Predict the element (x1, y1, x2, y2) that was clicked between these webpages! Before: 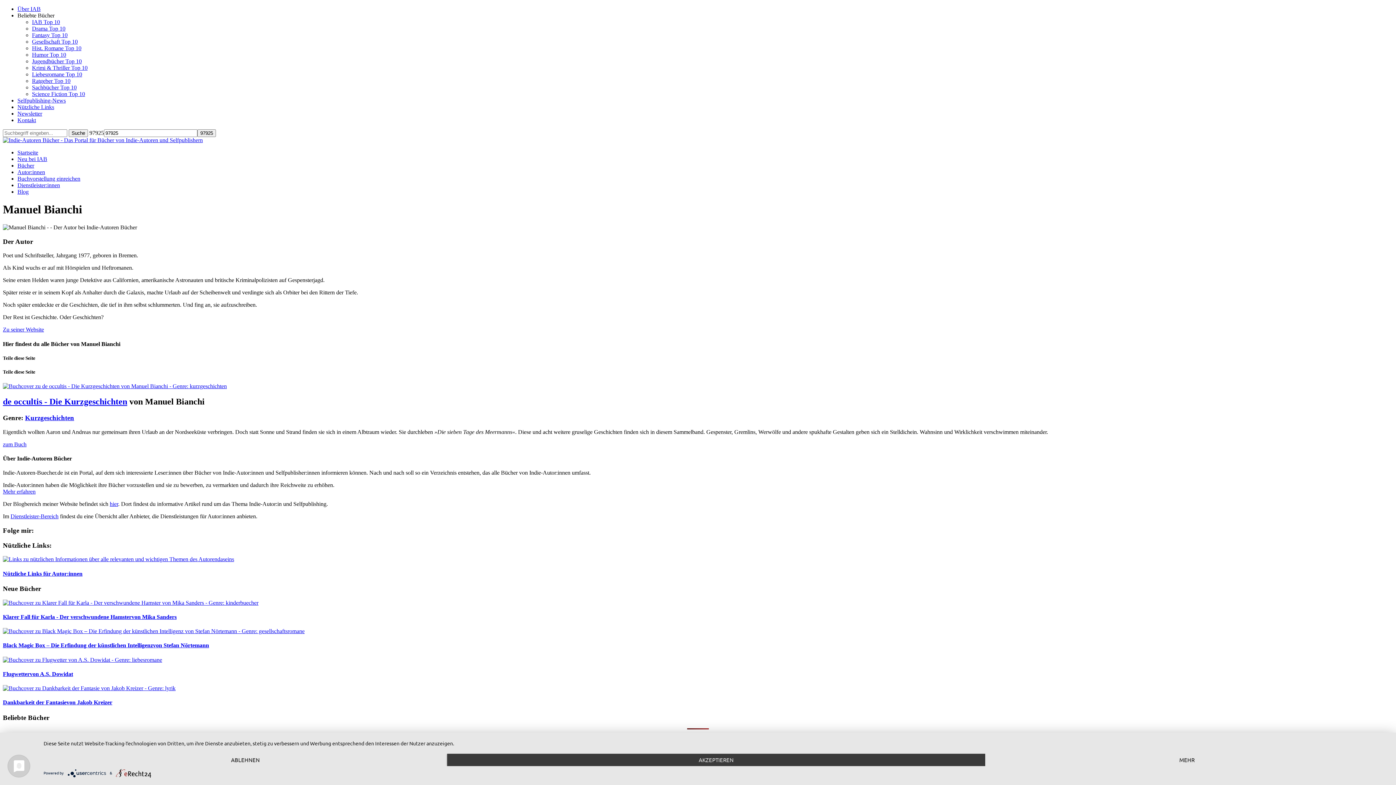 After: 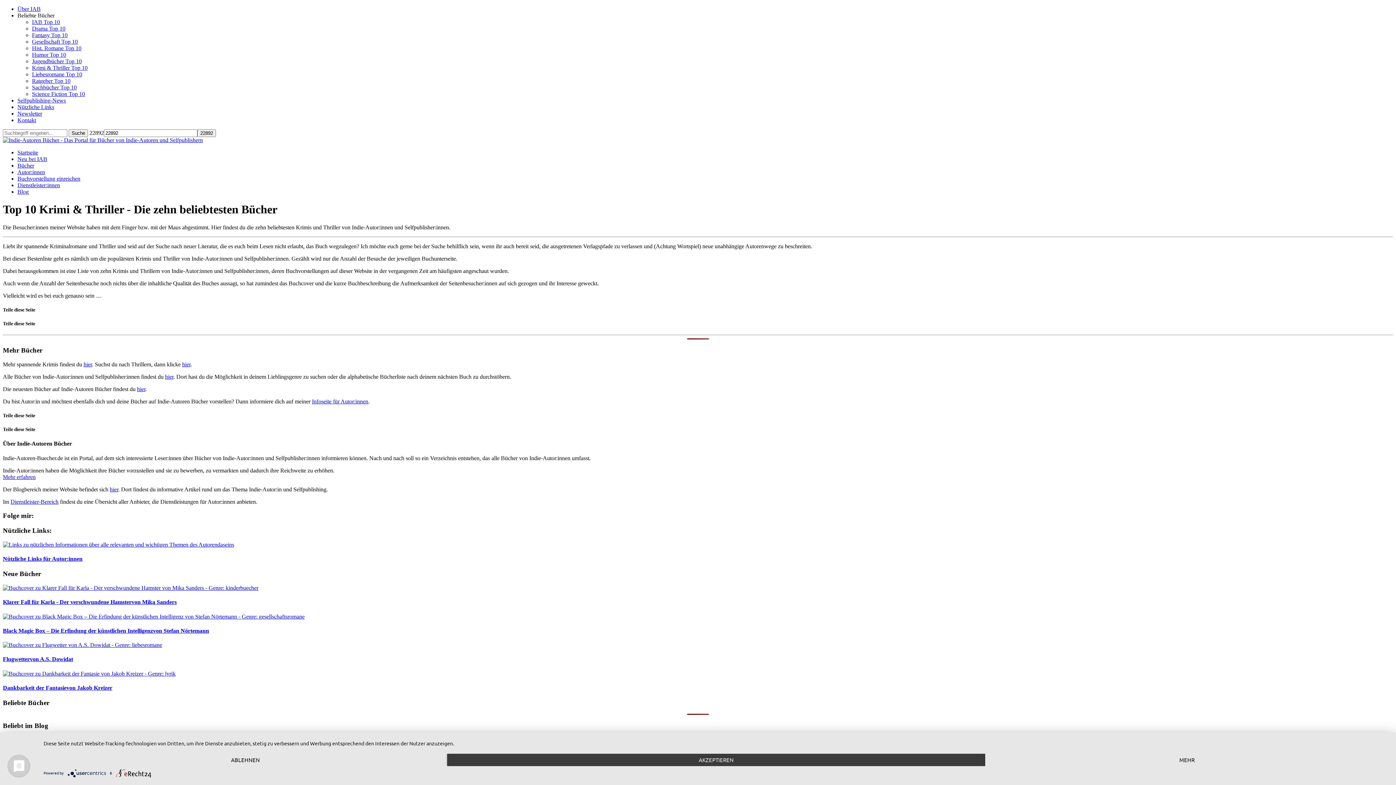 Action: bbox: (32, 64, 87, 70) label: Krimi & Thriller Top 10